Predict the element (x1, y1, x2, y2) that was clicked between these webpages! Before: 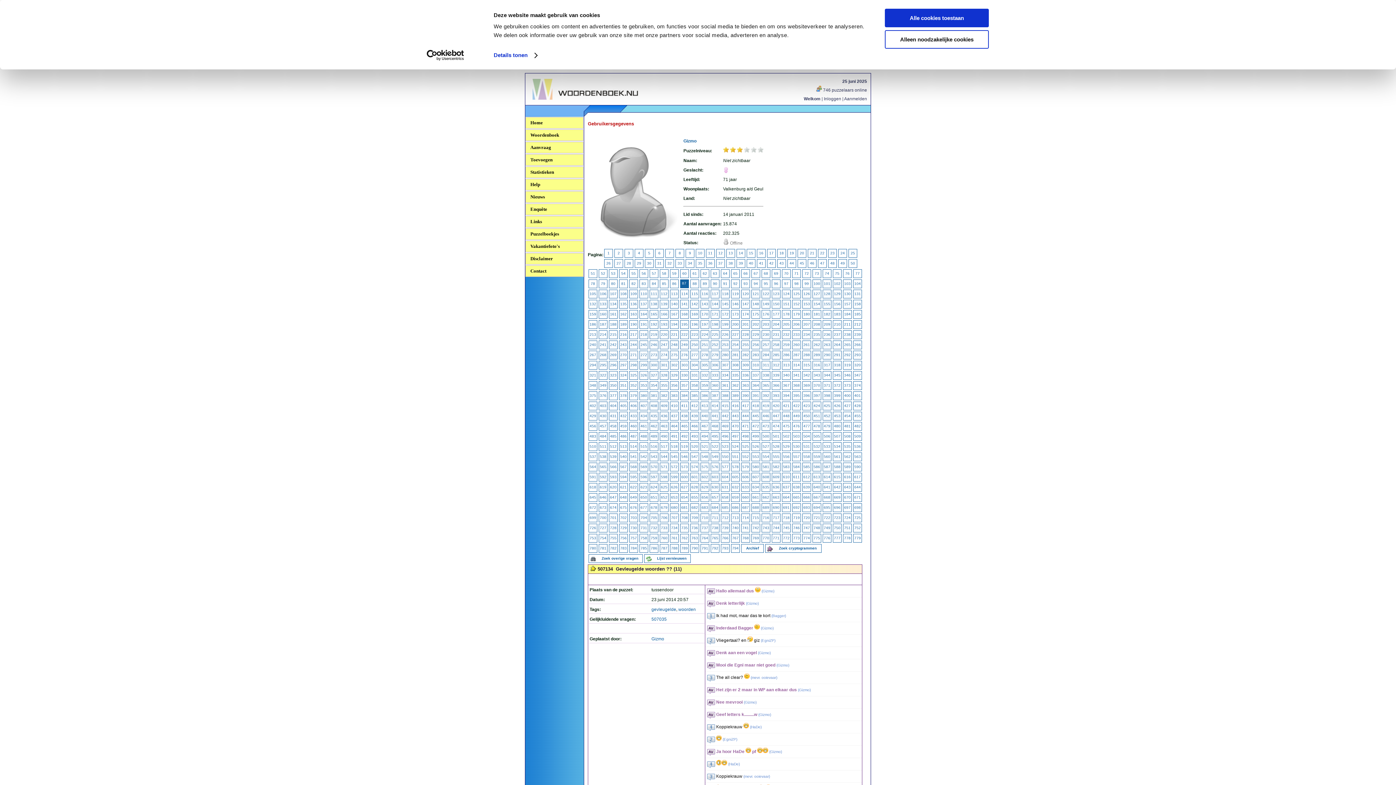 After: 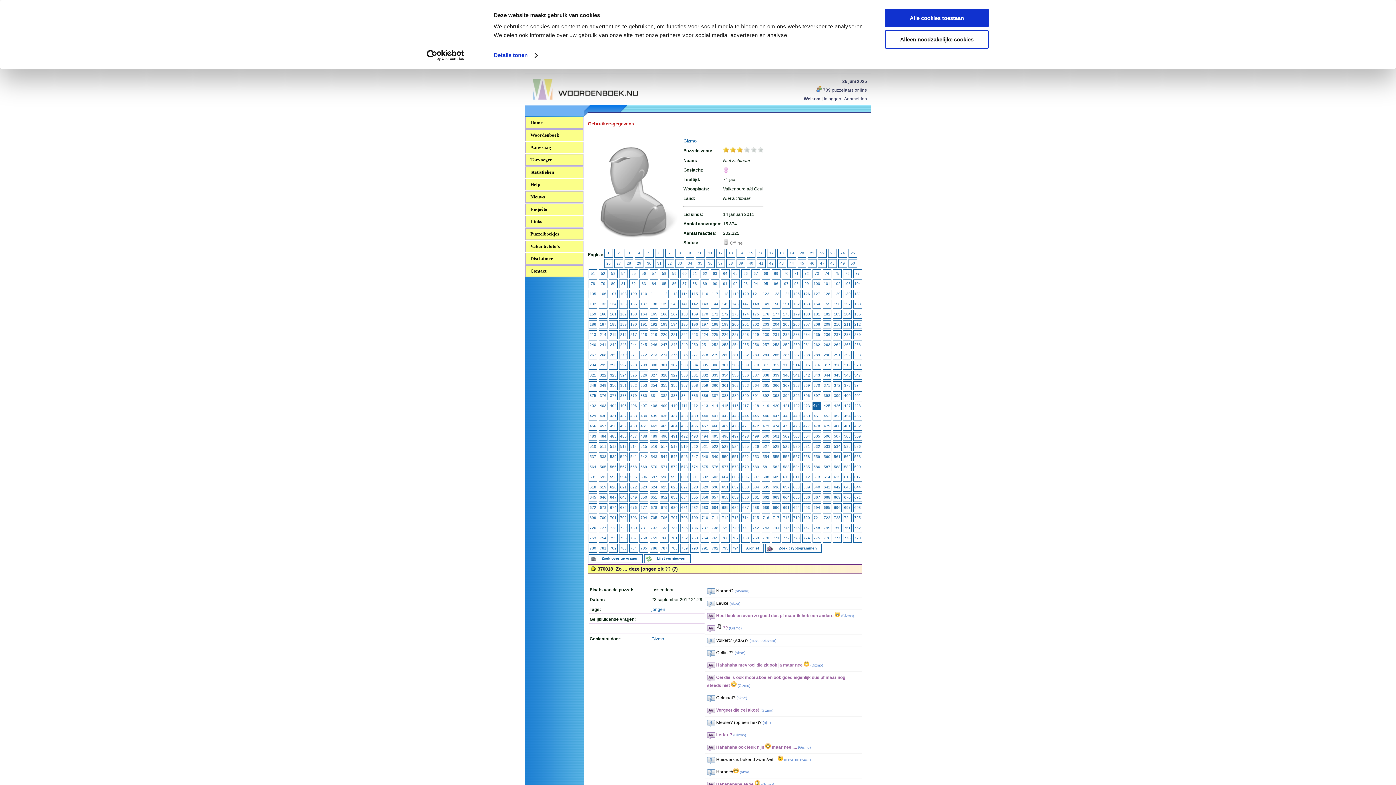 Action: label: 424 bbox: (813, 402, 821, 410)